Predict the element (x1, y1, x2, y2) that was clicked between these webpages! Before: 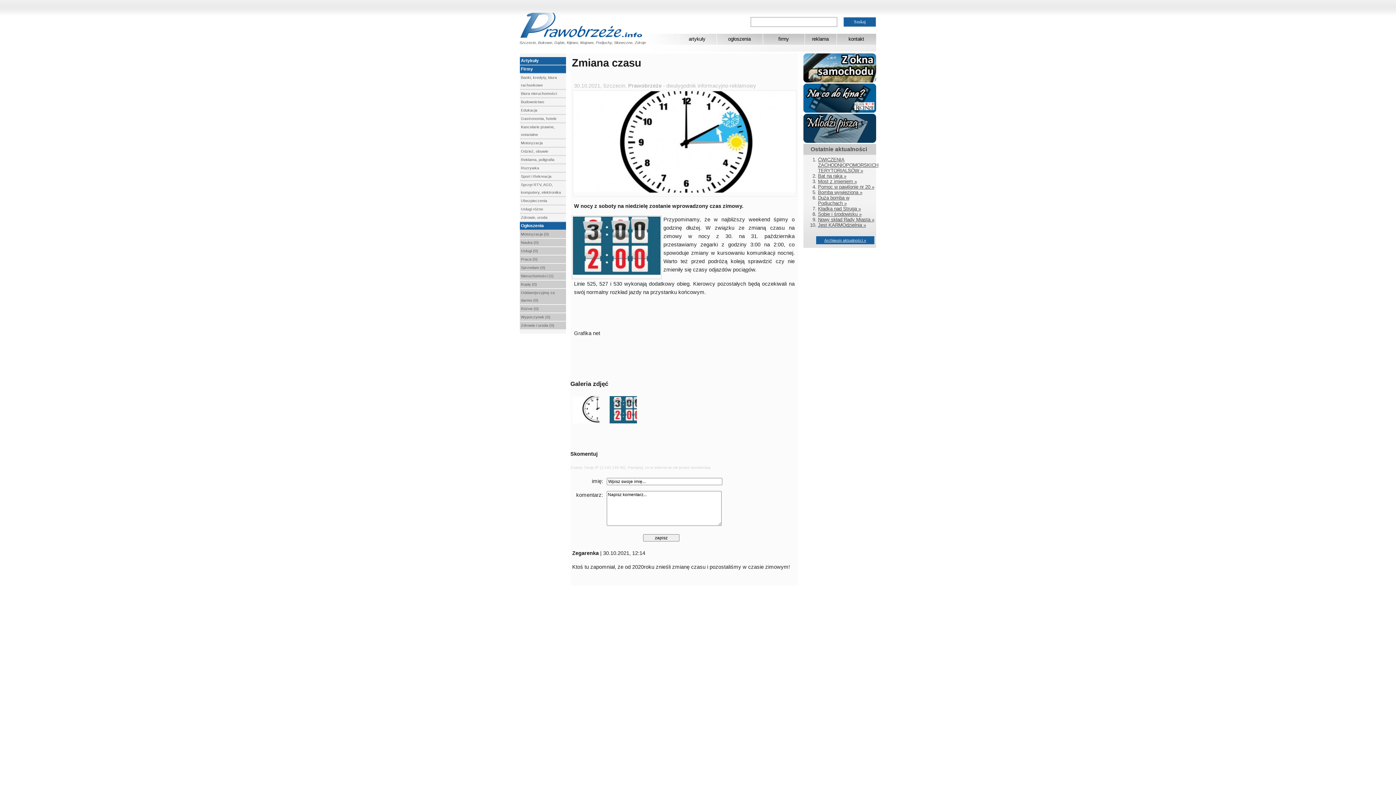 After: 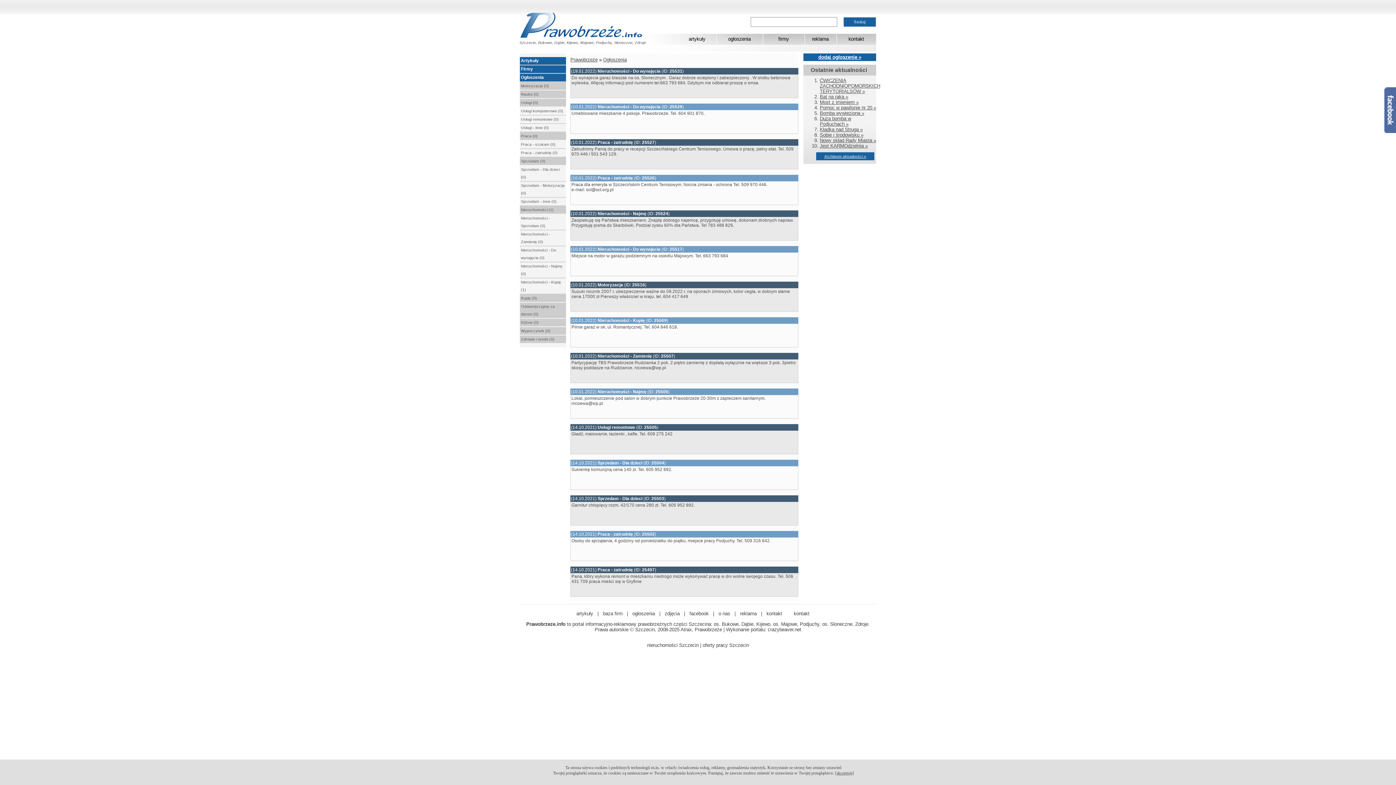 Action: bbox: (520, 222, 566, 230) label: Ogłoszenia